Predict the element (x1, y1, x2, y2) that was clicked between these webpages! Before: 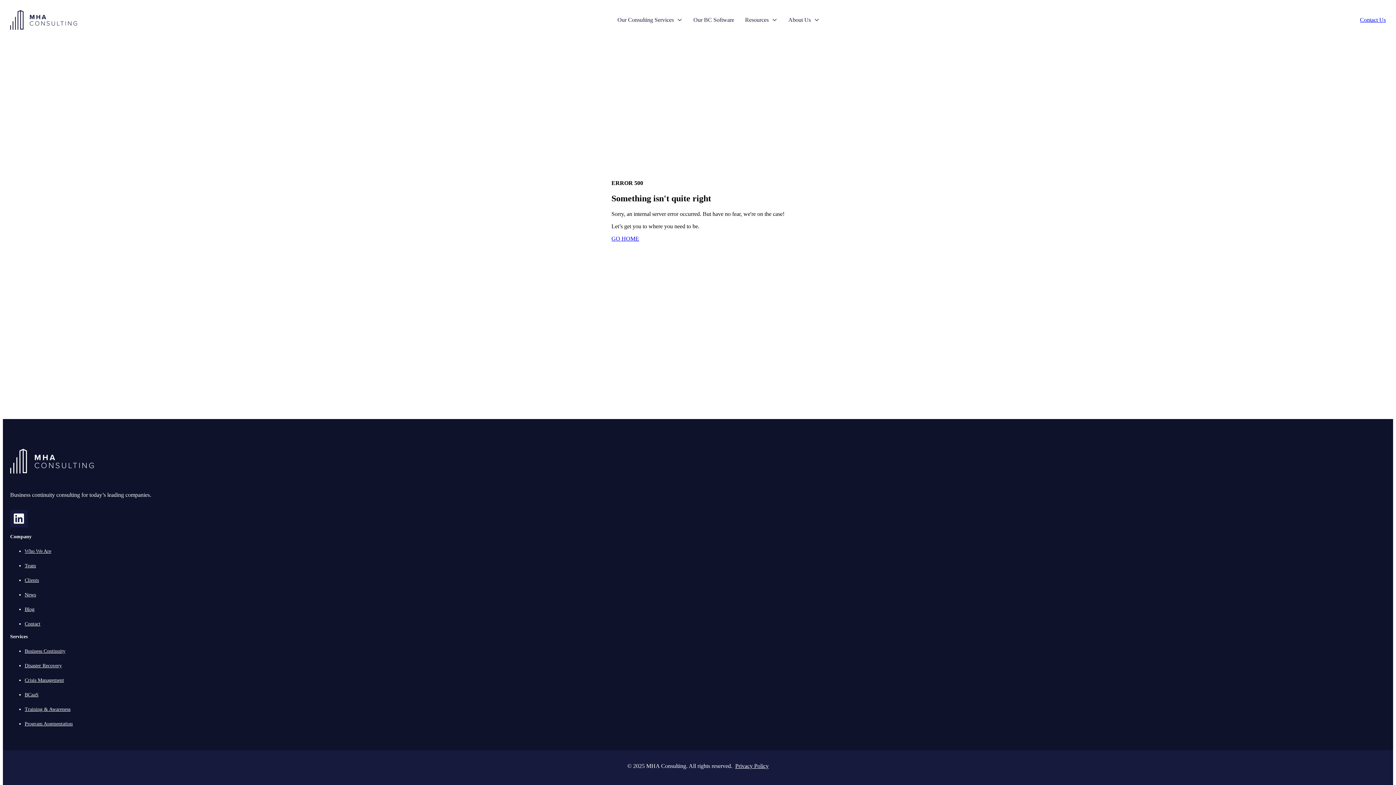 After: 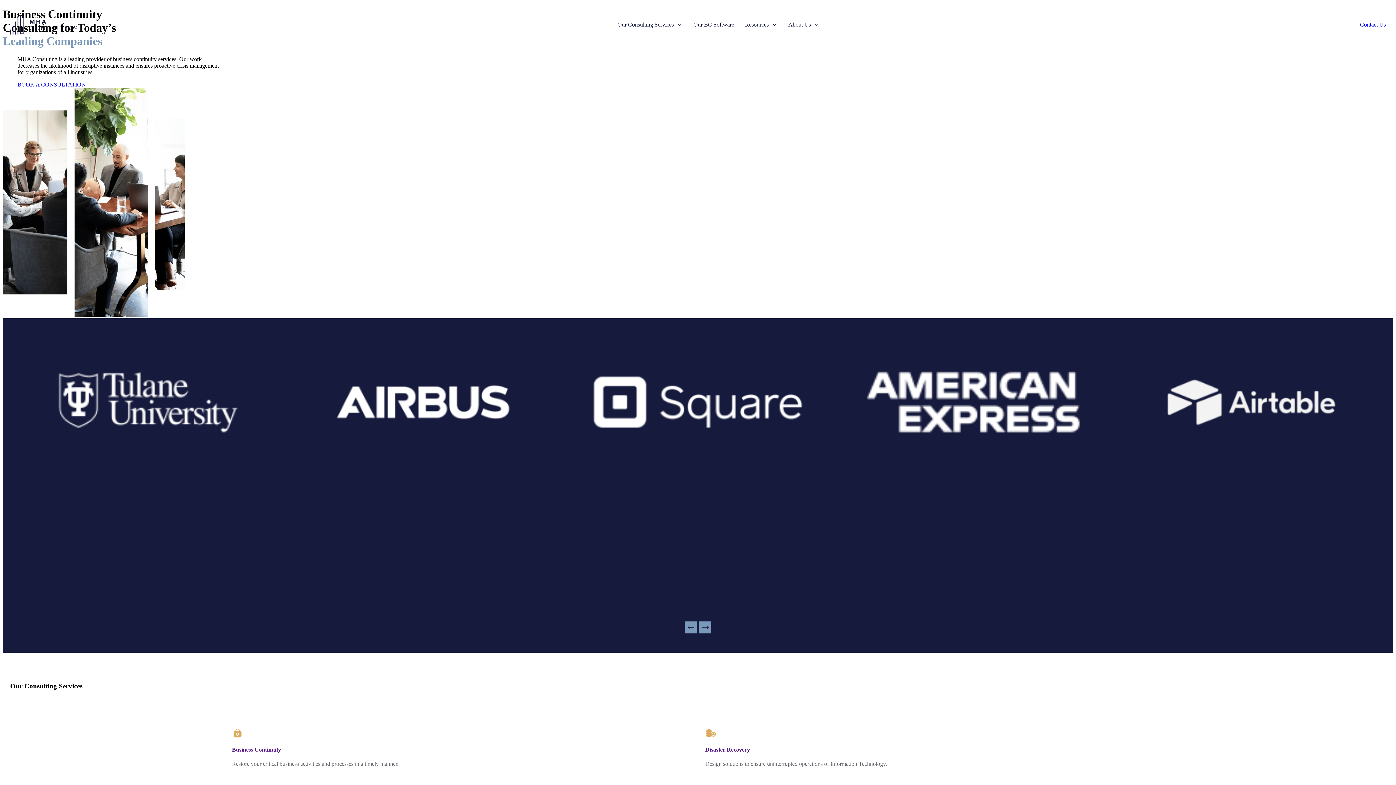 Action: bbox: (10, 468, 93, 474)